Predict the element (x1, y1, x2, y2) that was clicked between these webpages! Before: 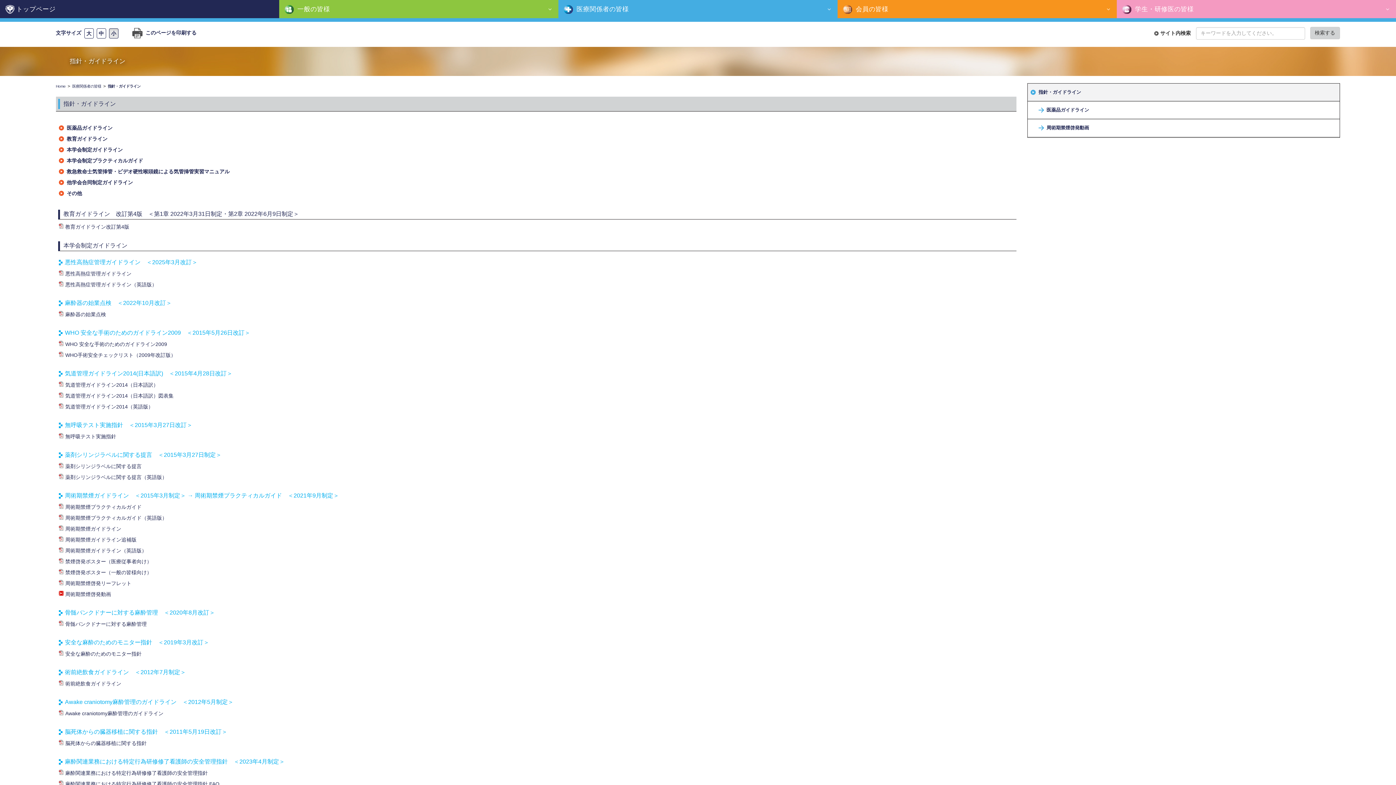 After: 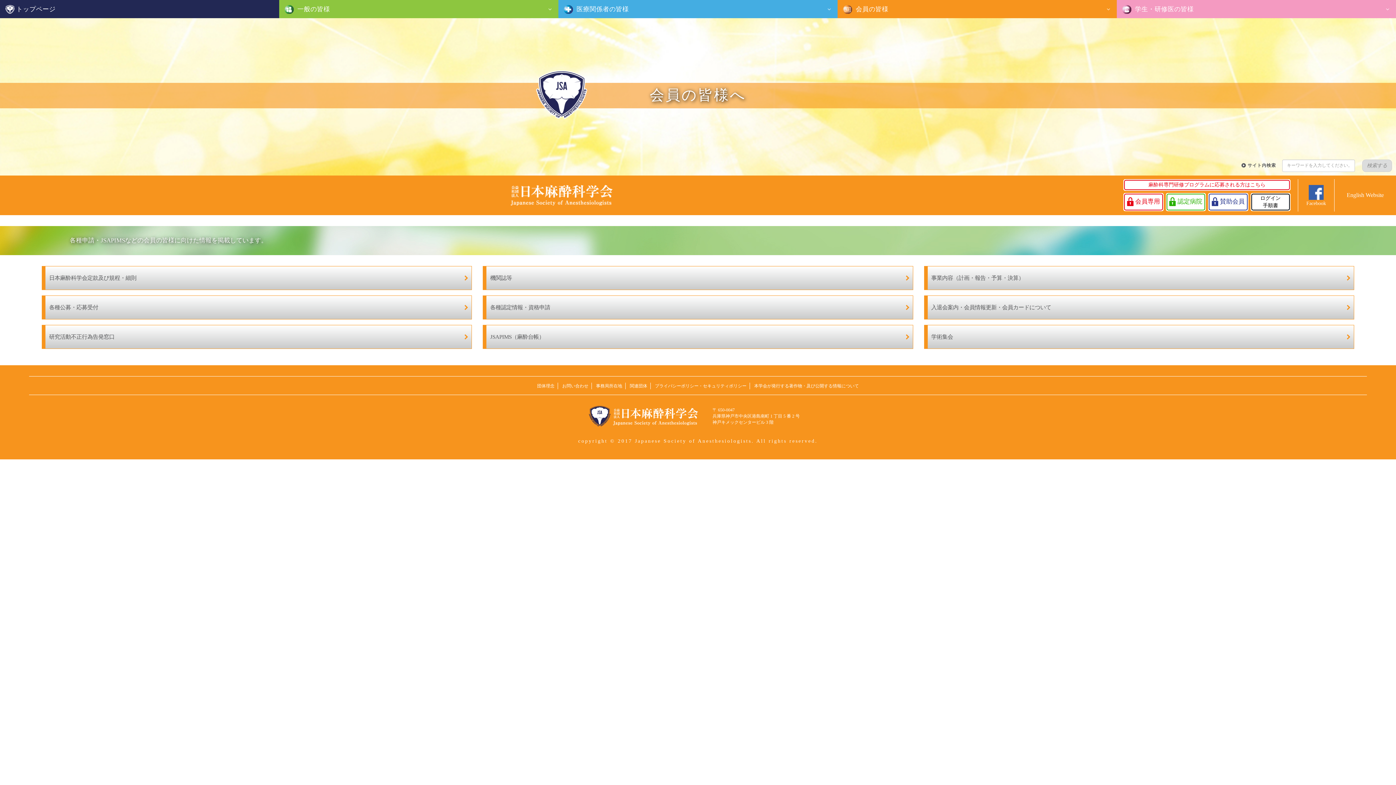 Action: bbox: (837, 0, 1117, 14) label:  会員の皆様